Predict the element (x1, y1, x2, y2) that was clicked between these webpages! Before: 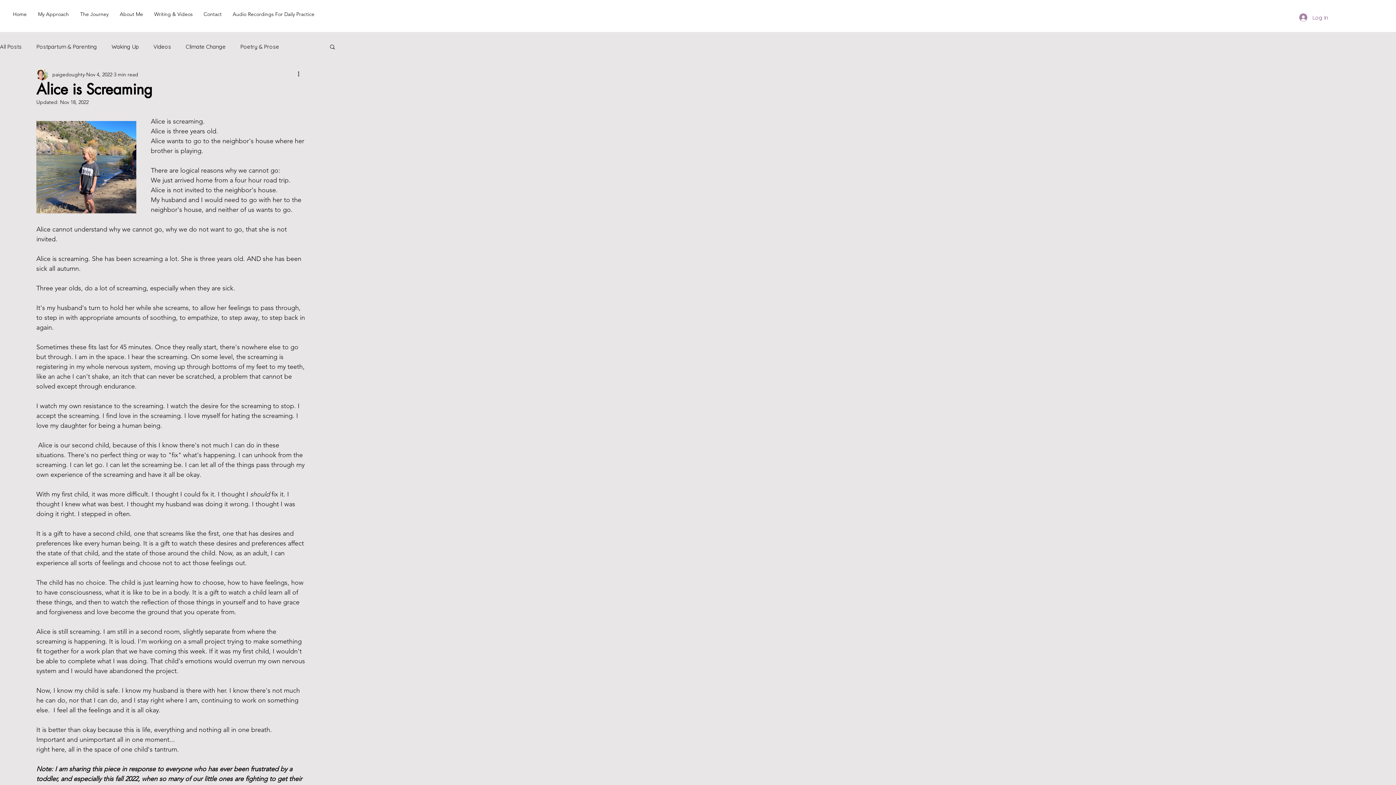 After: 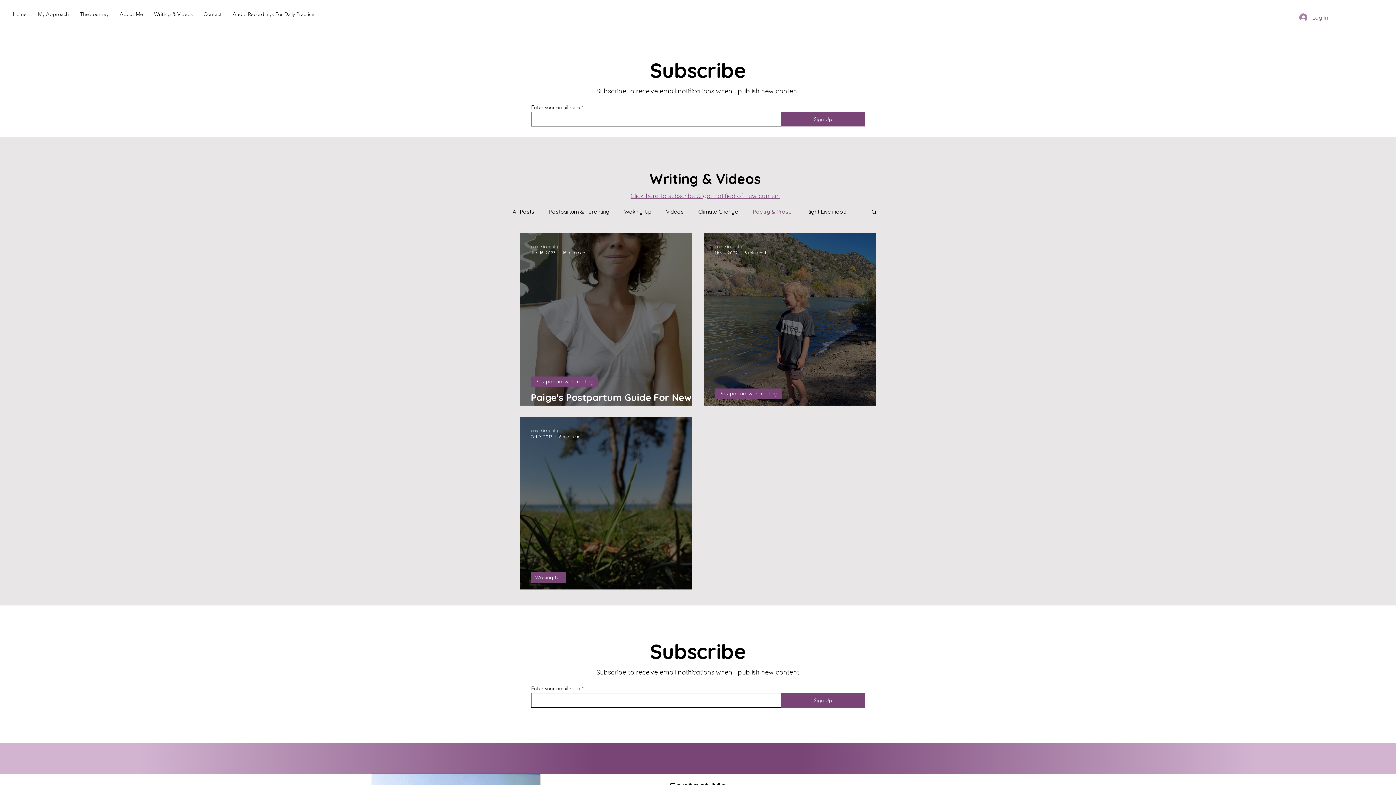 Action: label: Poetry & Prose bbox: (240, 42, 279, 50)